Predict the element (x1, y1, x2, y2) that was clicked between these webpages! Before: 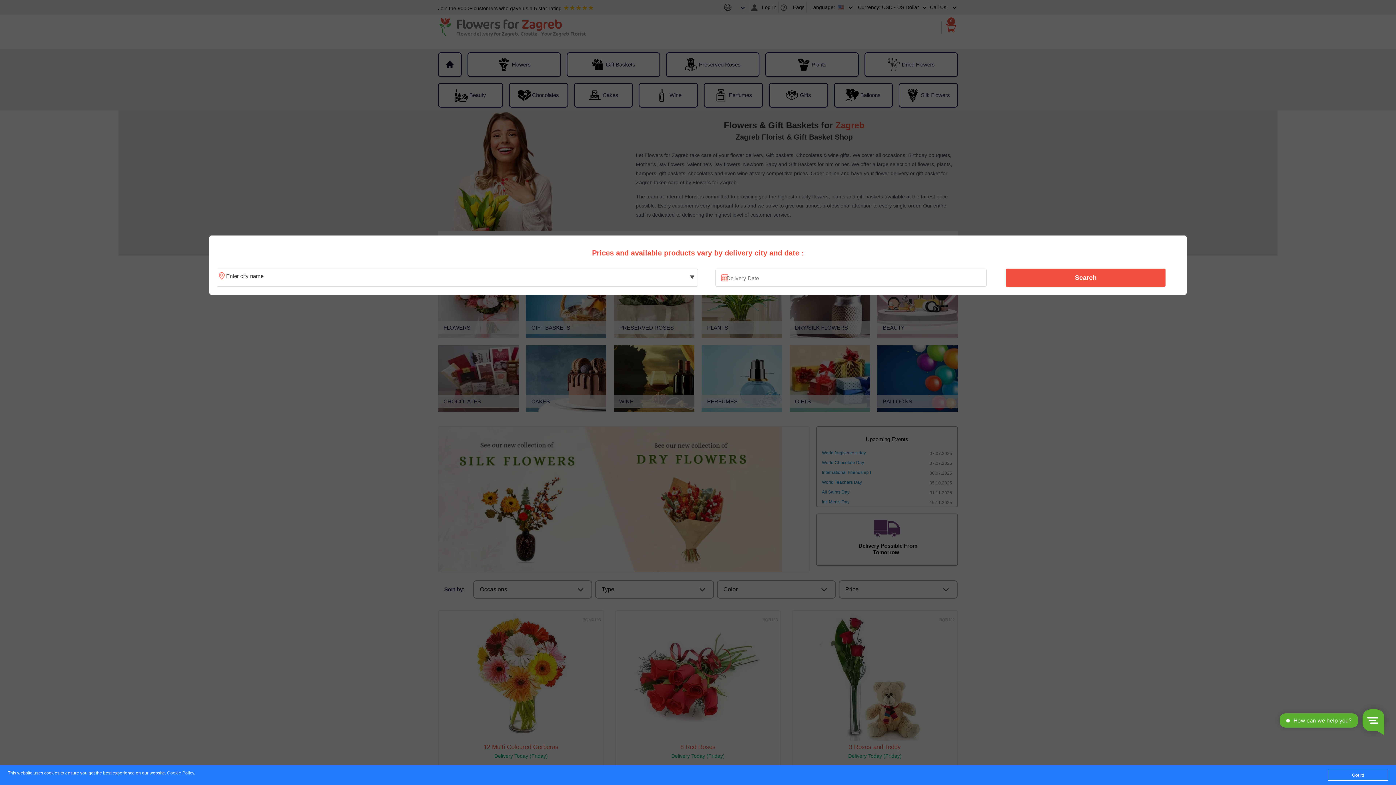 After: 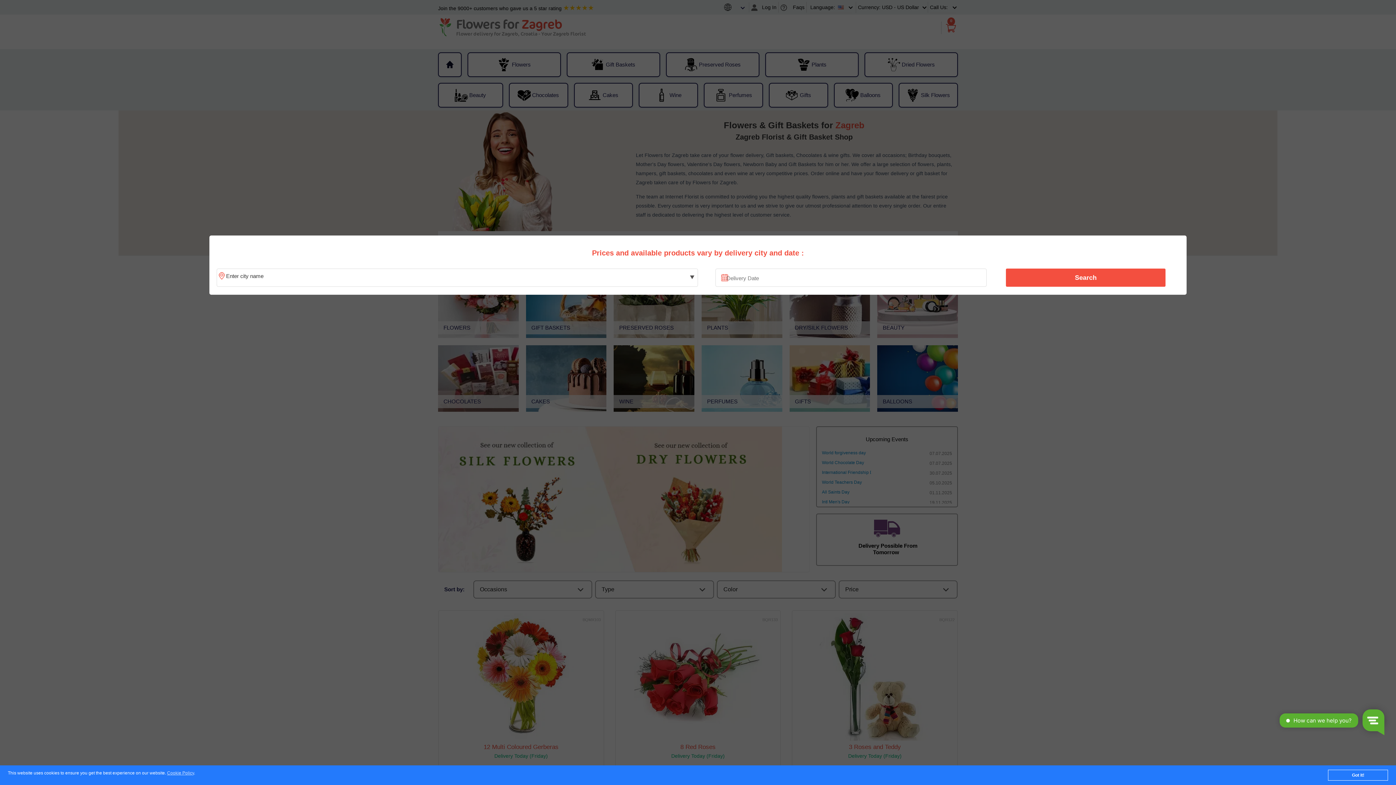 Action: bbox: (1010, 270, 1161, 285) label: Search